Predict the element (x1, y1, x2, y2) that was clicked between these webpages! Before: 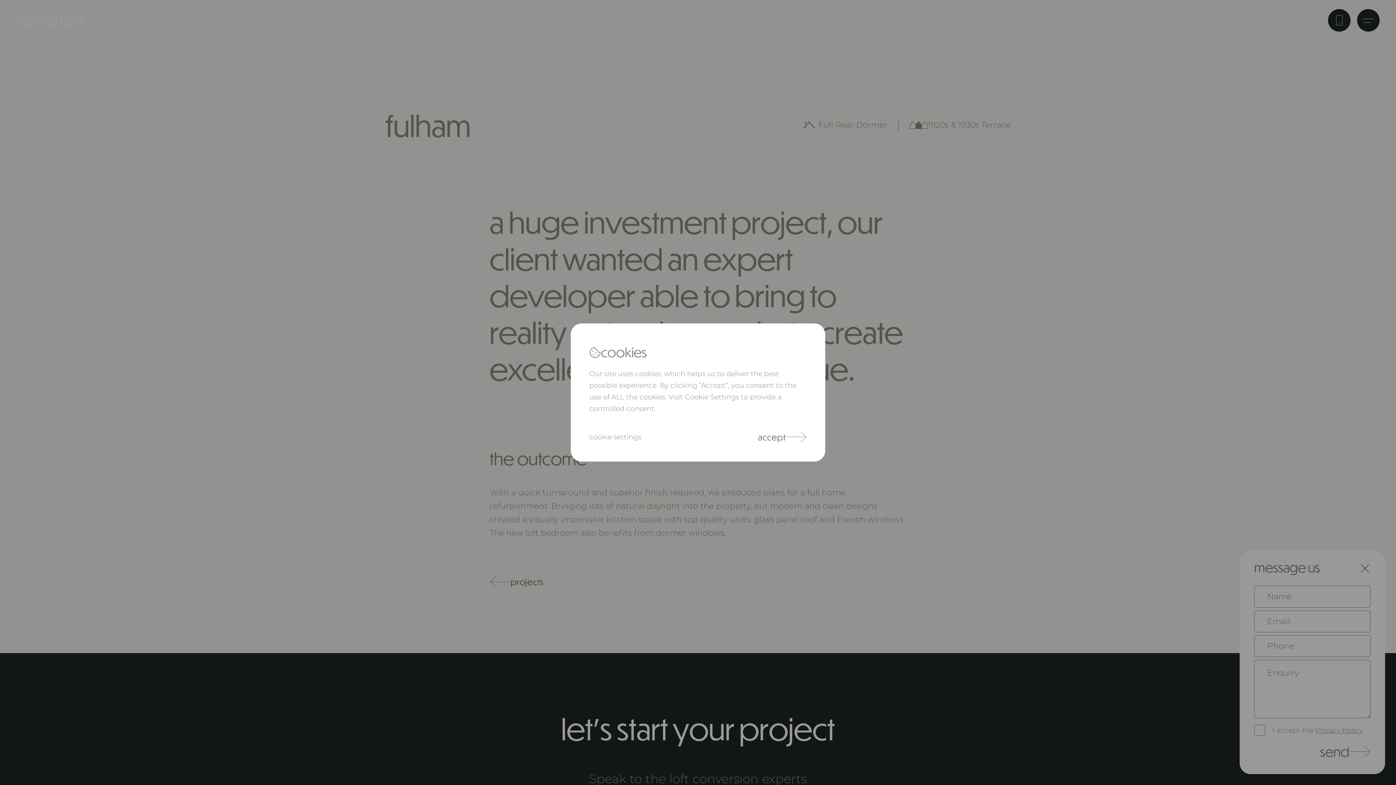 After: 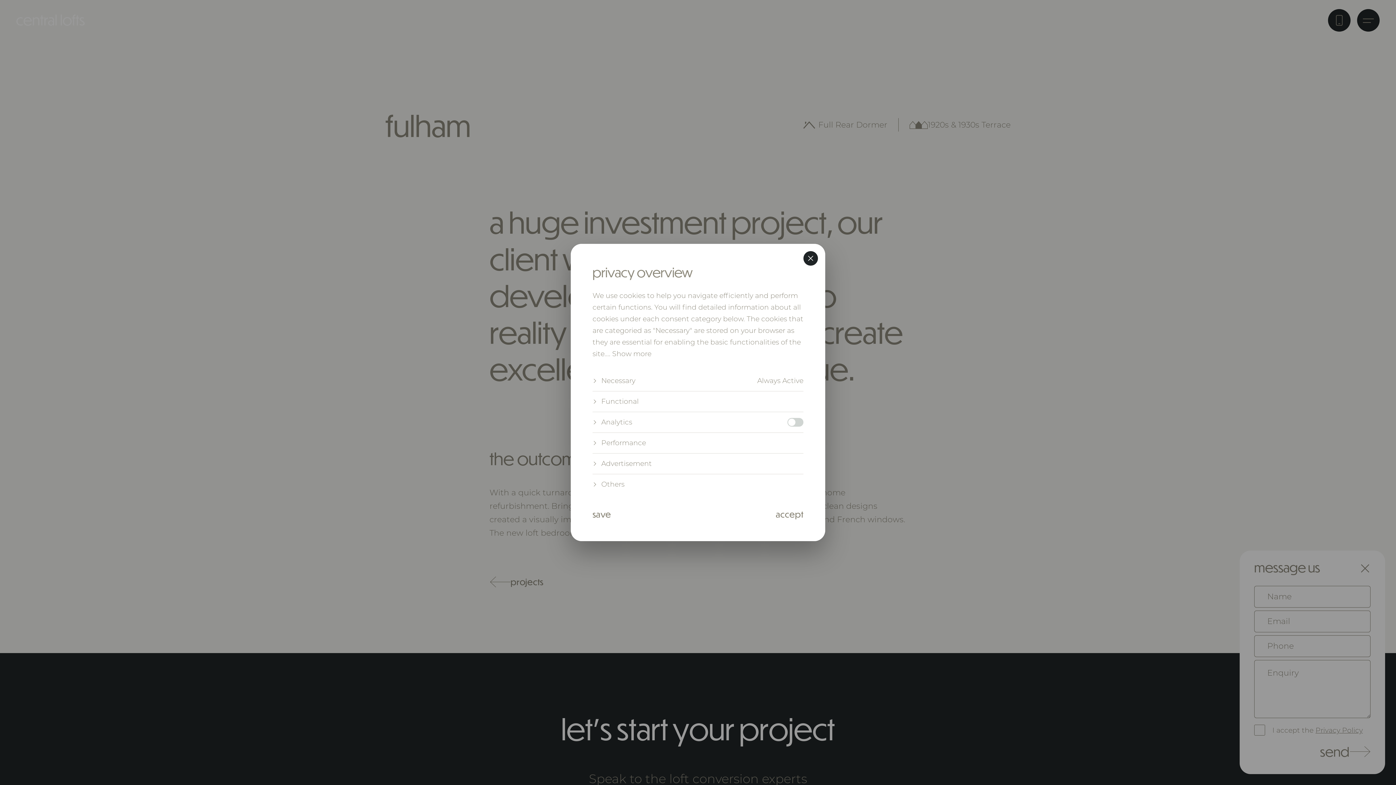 Action: label: Cookie Settings bbox: (589, 431, 641, 443)